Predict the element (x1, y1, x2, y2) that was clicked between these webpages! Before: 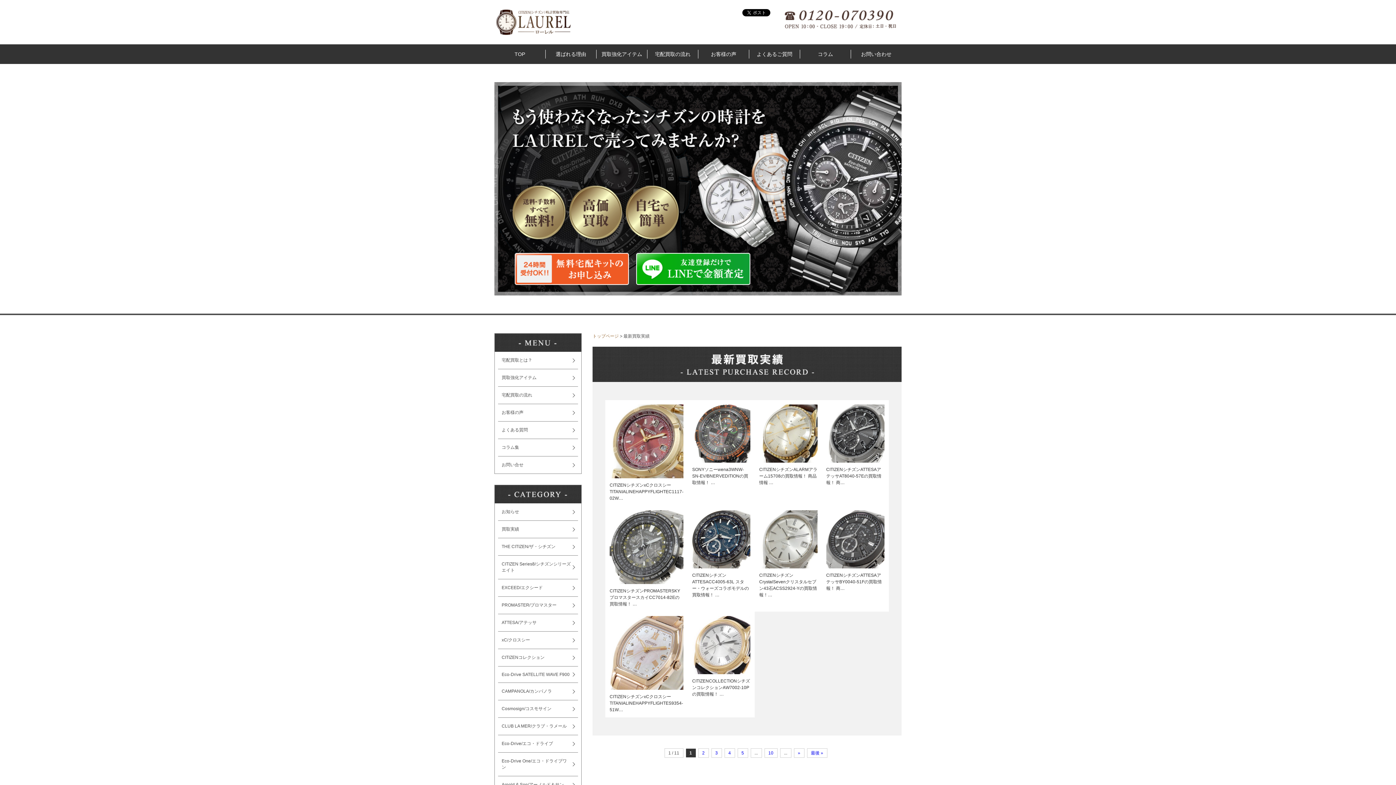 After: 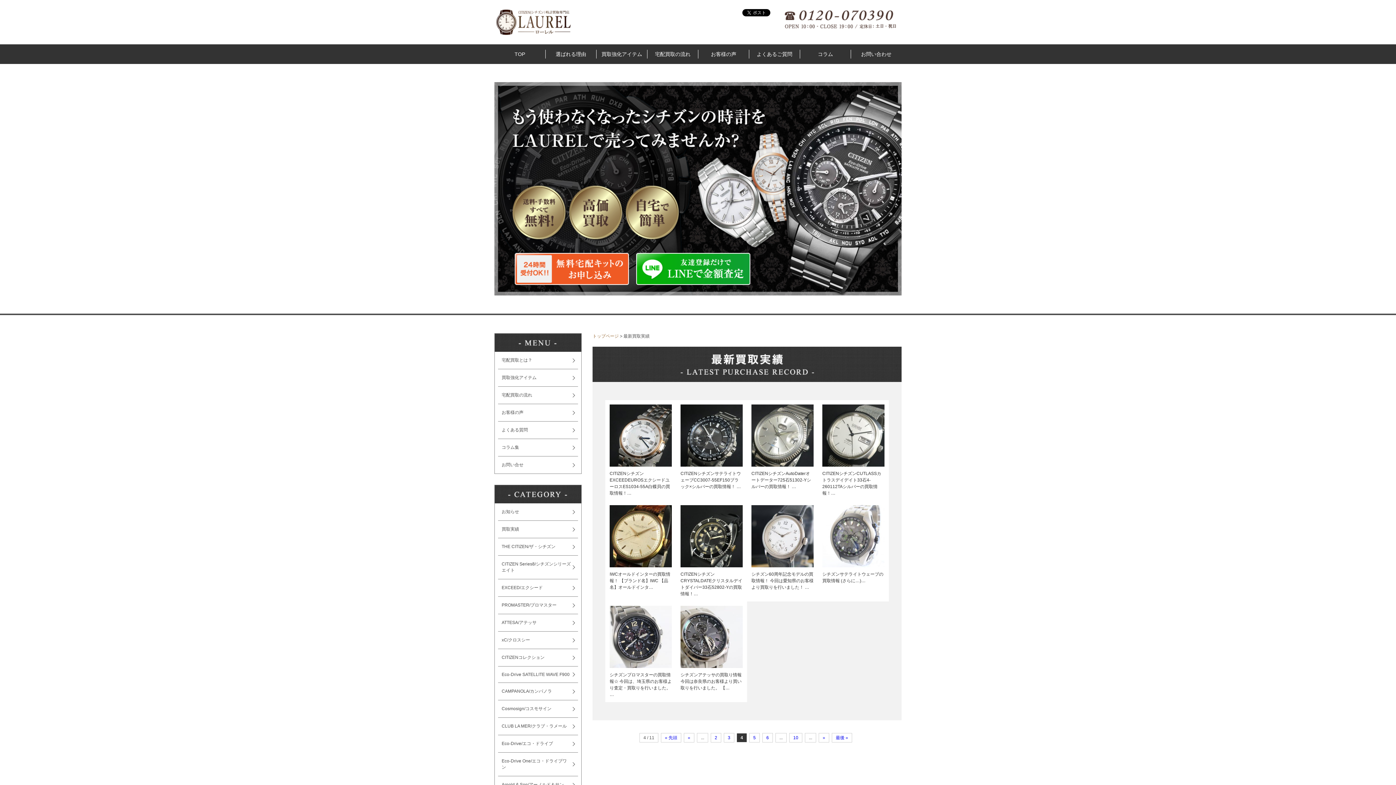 Action: label: 4 bbox: (724, 748, 735, 758)